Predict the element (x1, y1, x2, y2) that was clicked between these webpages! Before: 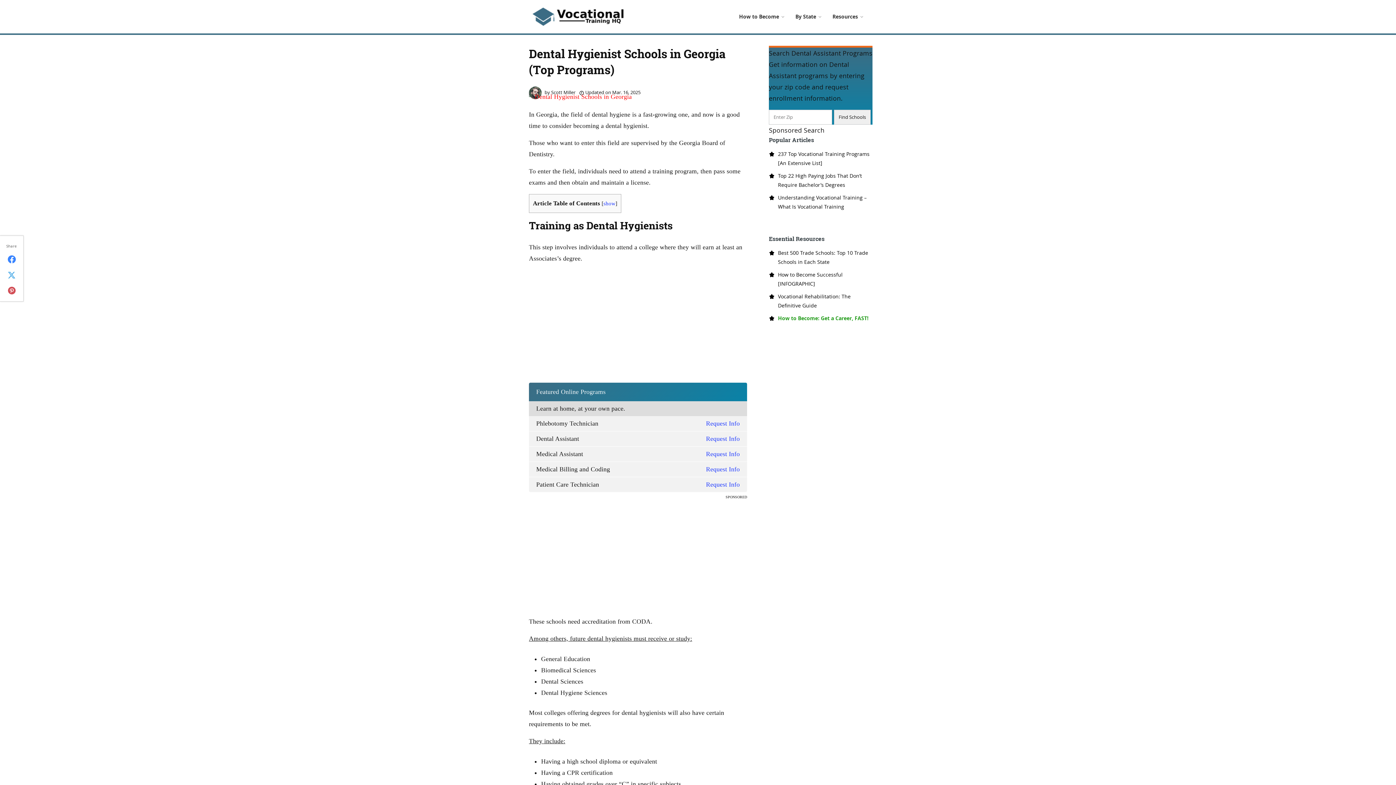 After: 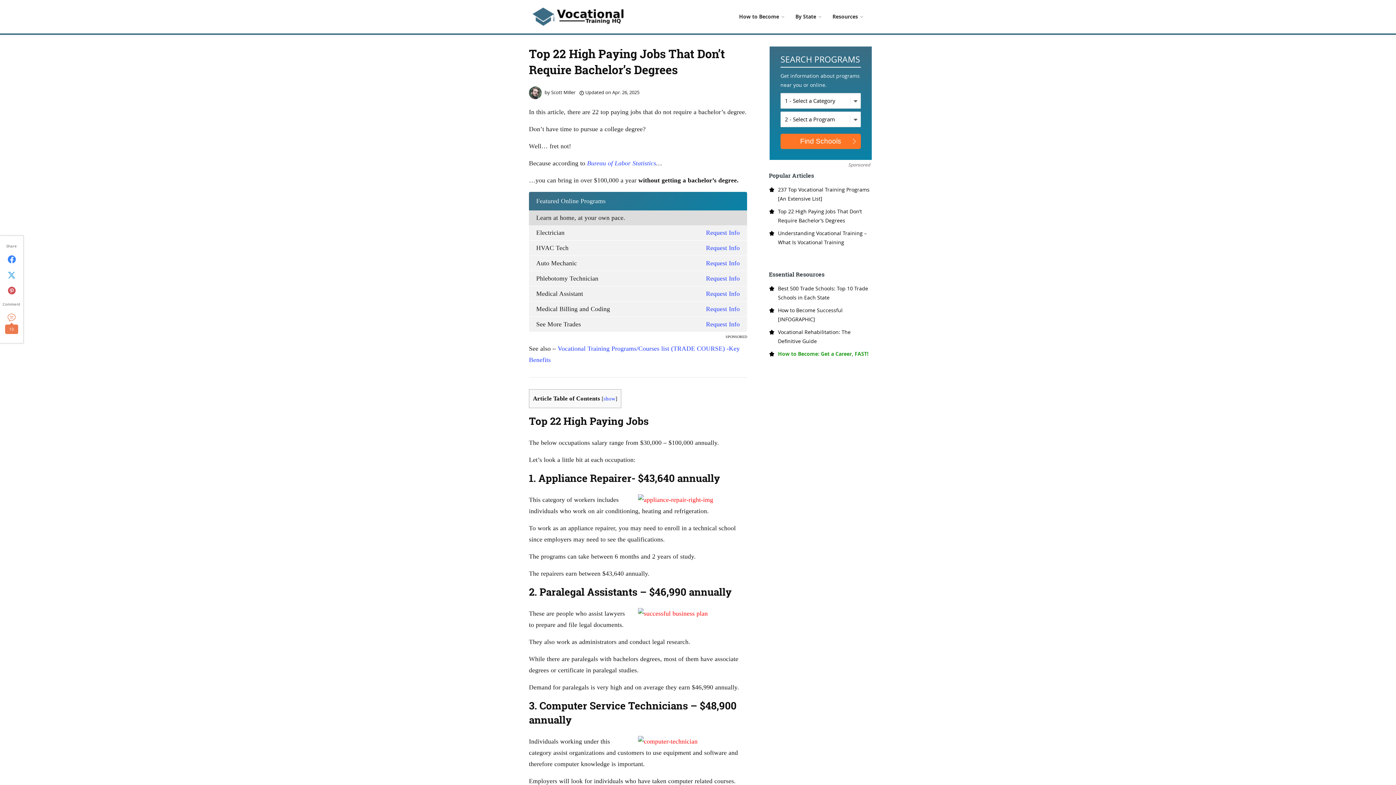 Action: label: Top 22 High Paying Jobs That Don’t Require Bachelor’s Degrees bbox: (778, 171, 872, 189)